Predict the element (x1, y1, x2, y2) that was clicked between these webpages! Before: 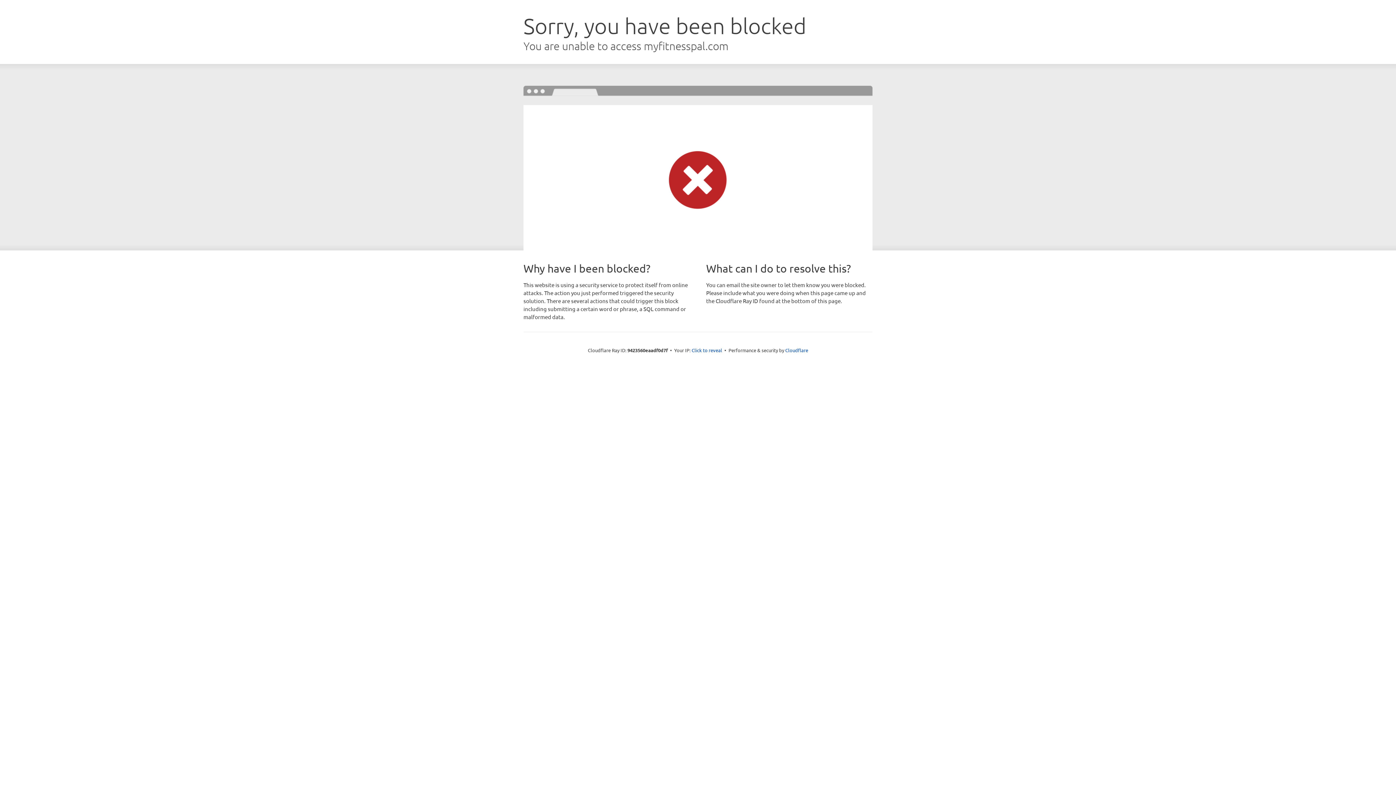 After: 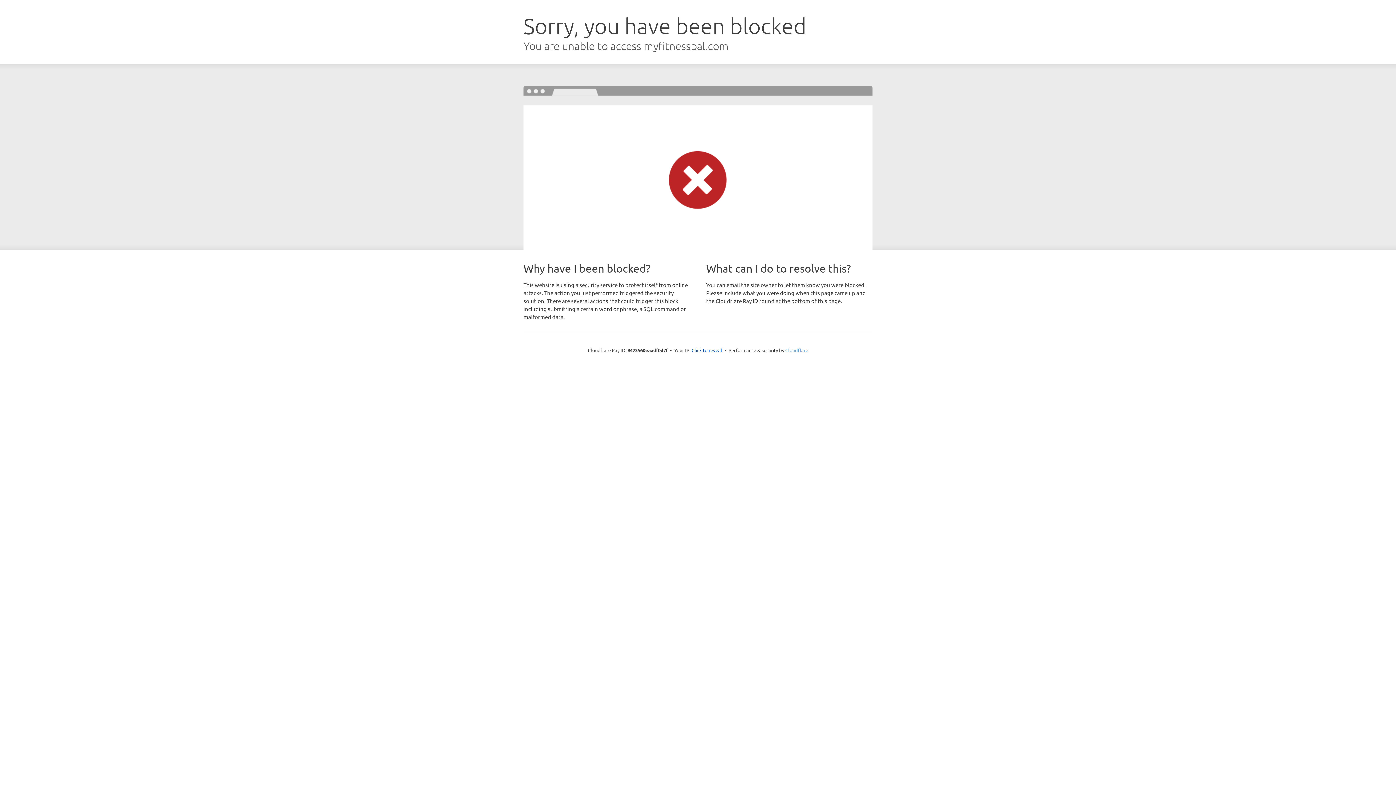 Action: bbox: (785, 347, 808, 353) label: Cloudflare